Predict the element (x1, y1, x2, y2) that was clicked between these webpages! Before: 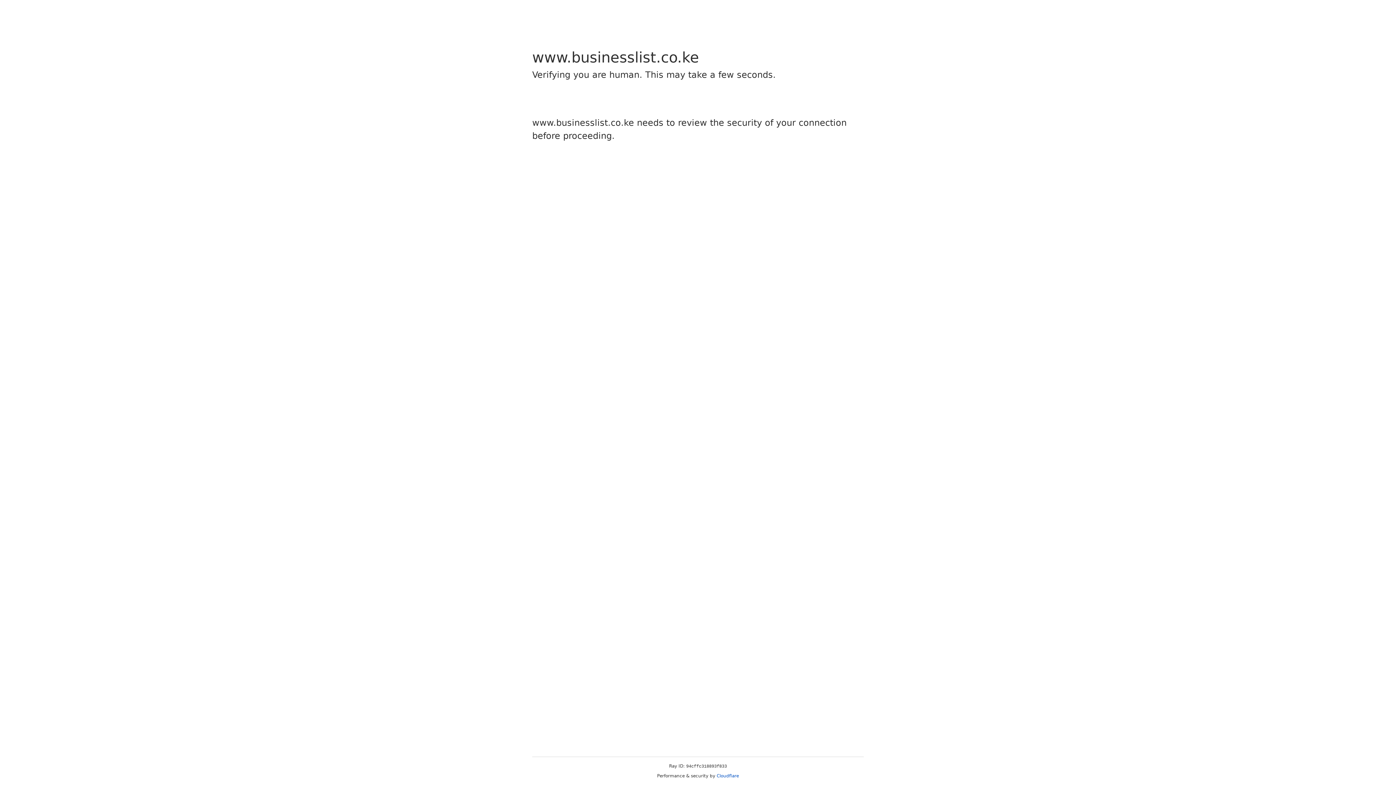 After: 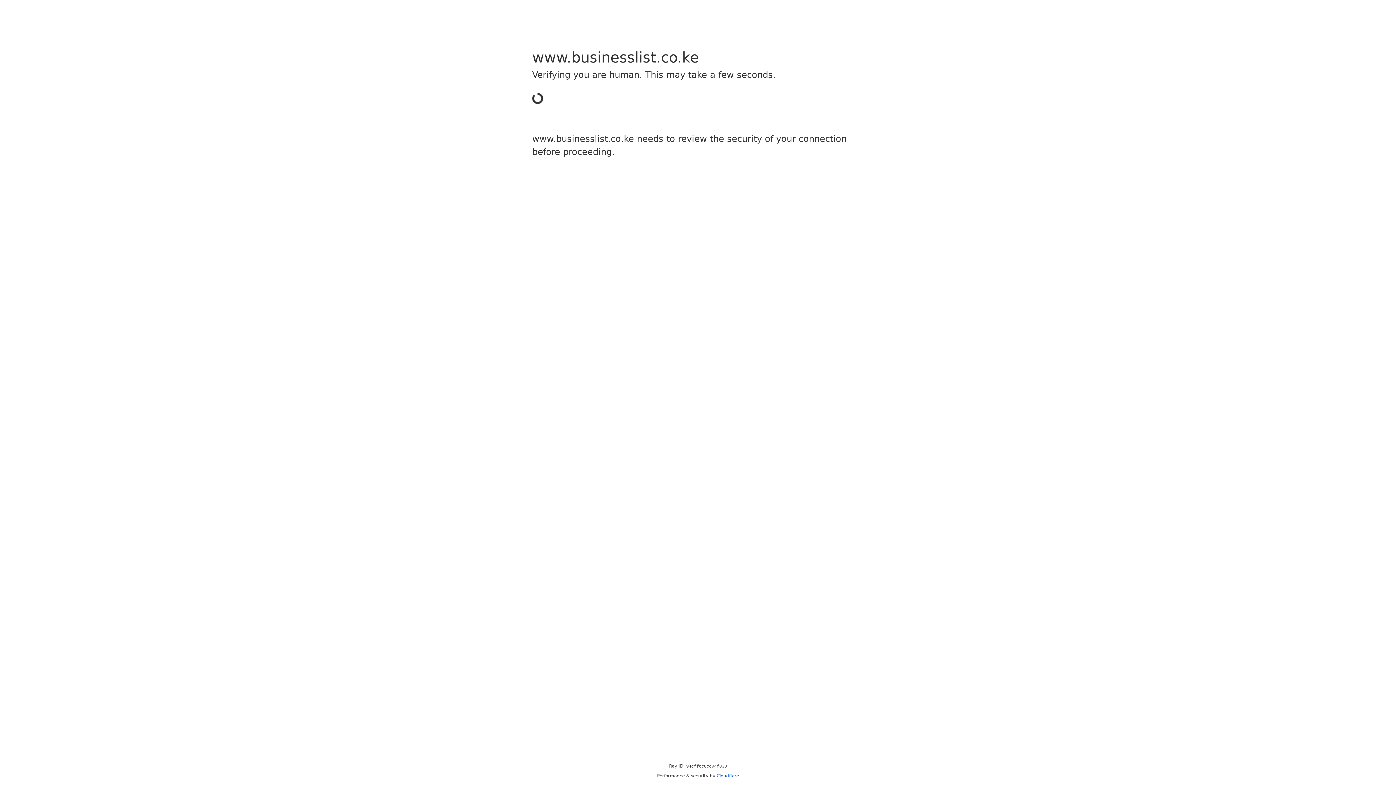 Action: label: Cloudflare bbox: (716, 773, 739, 778)